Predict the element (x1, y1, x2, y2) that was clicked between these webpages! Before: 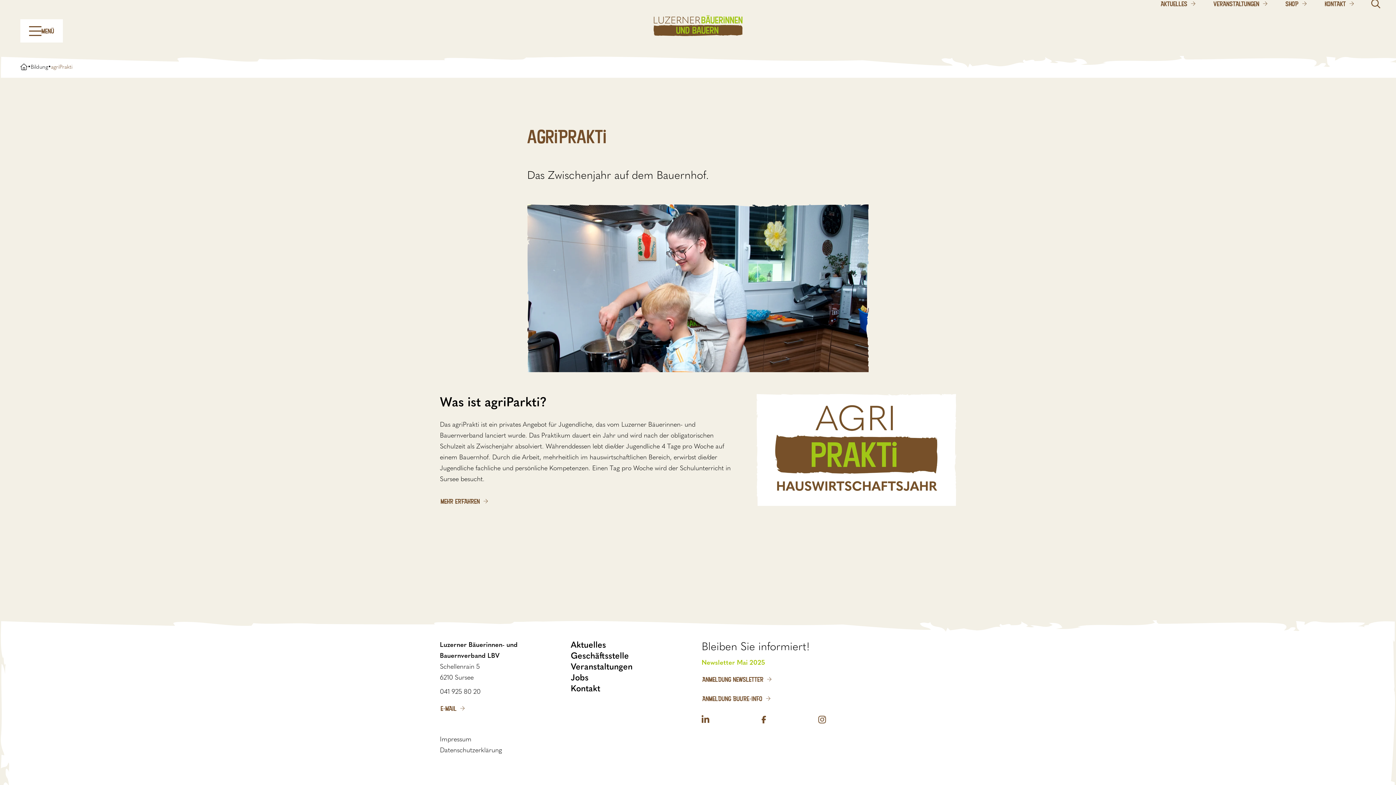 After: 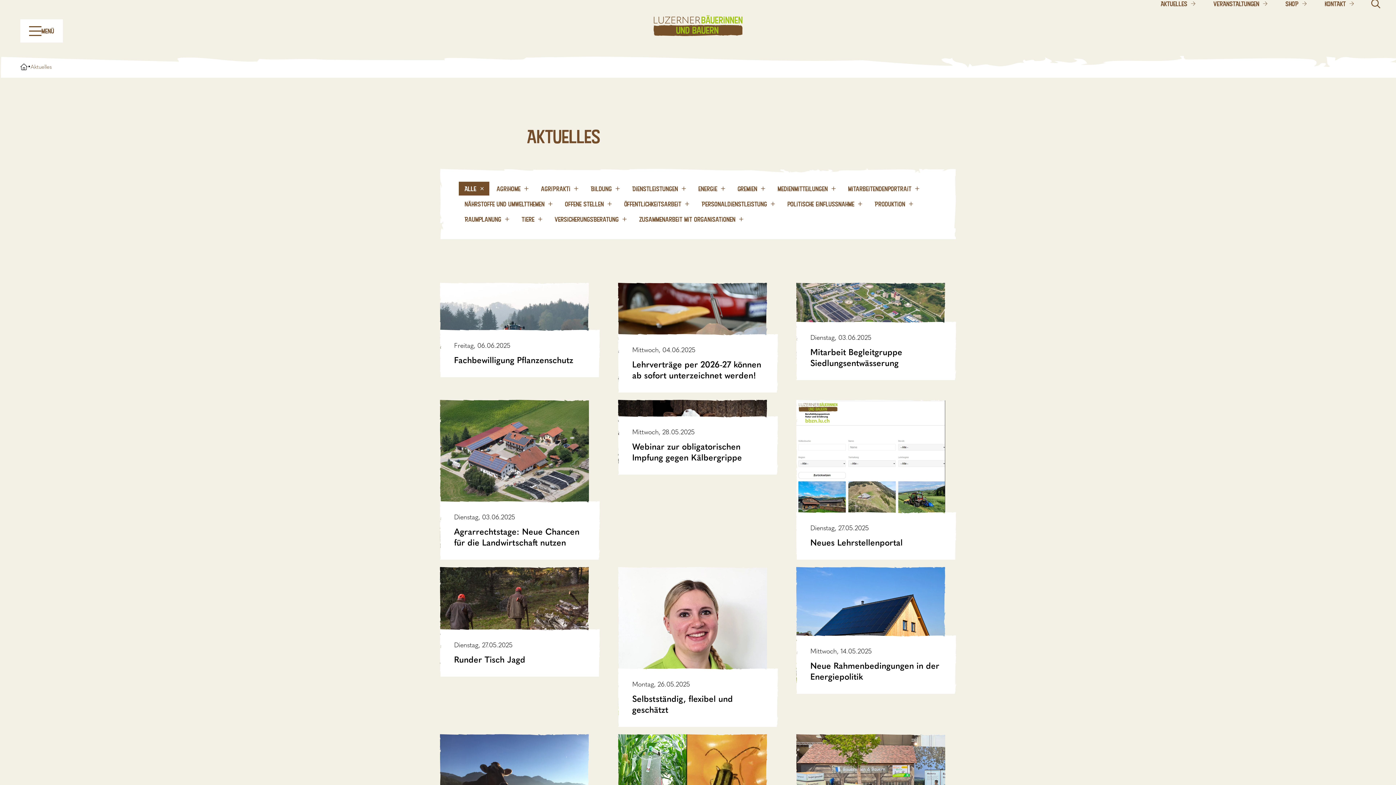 Action: label: AKTUELLES bbox: (1160, -4, 1213, 11)